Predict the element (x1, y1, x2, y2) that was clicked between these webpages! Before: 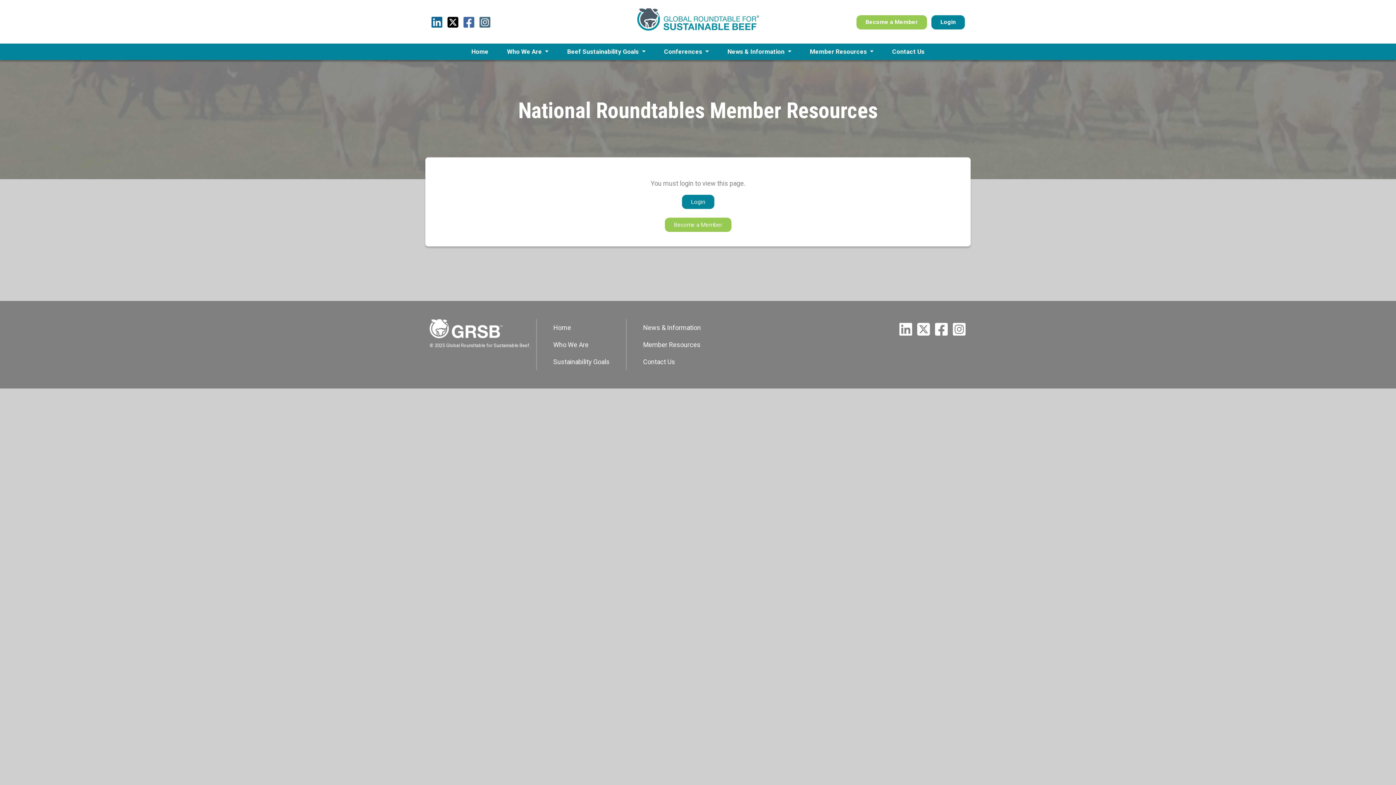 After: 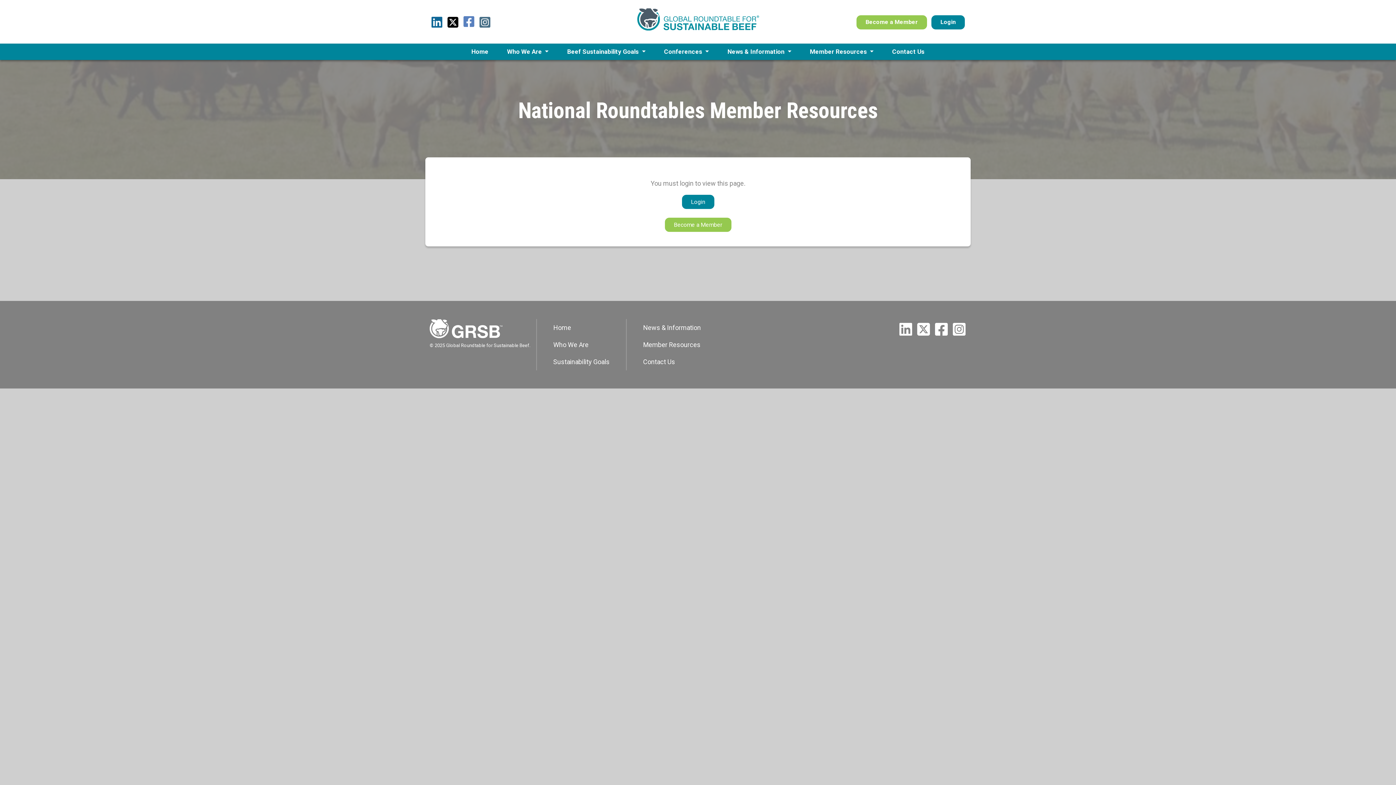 Action: bbox: (463, 13, 474, 32)